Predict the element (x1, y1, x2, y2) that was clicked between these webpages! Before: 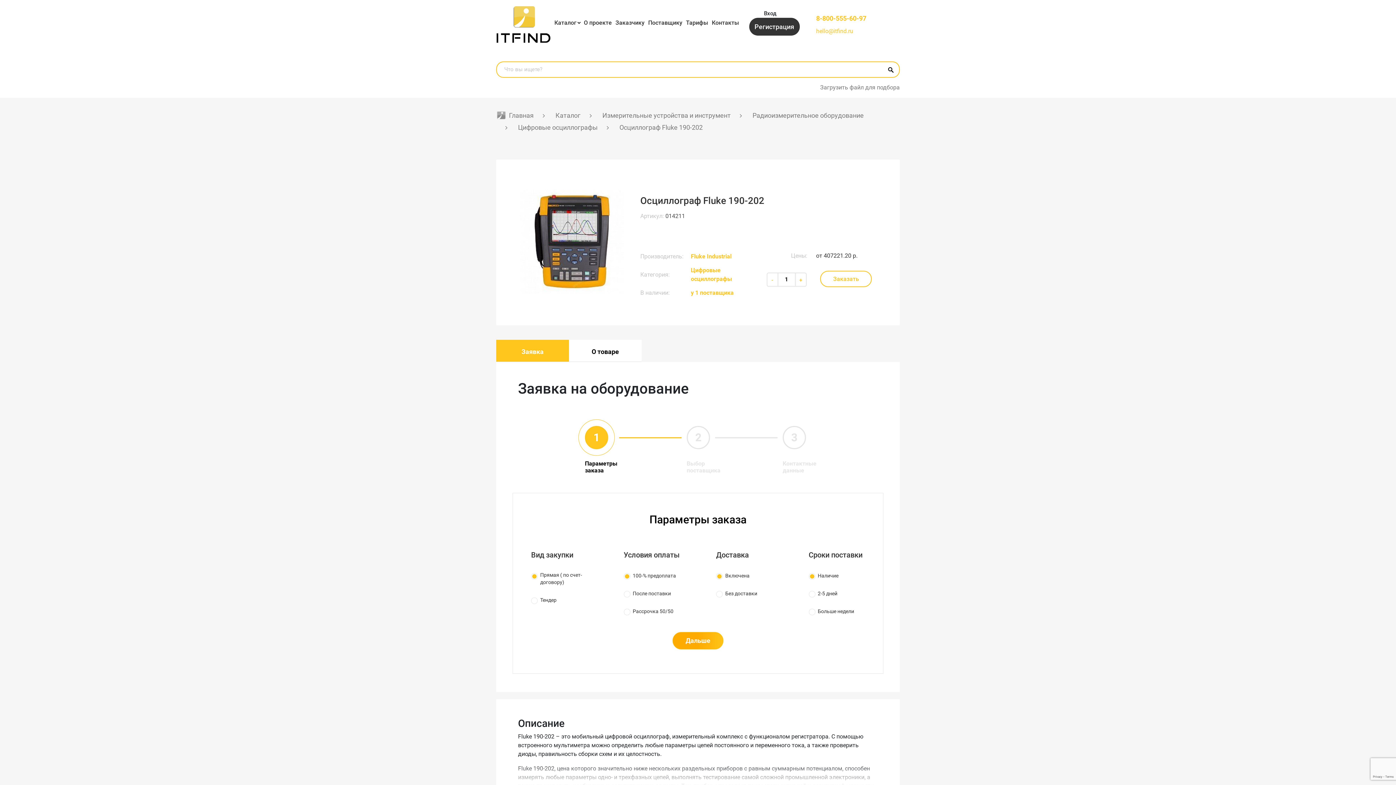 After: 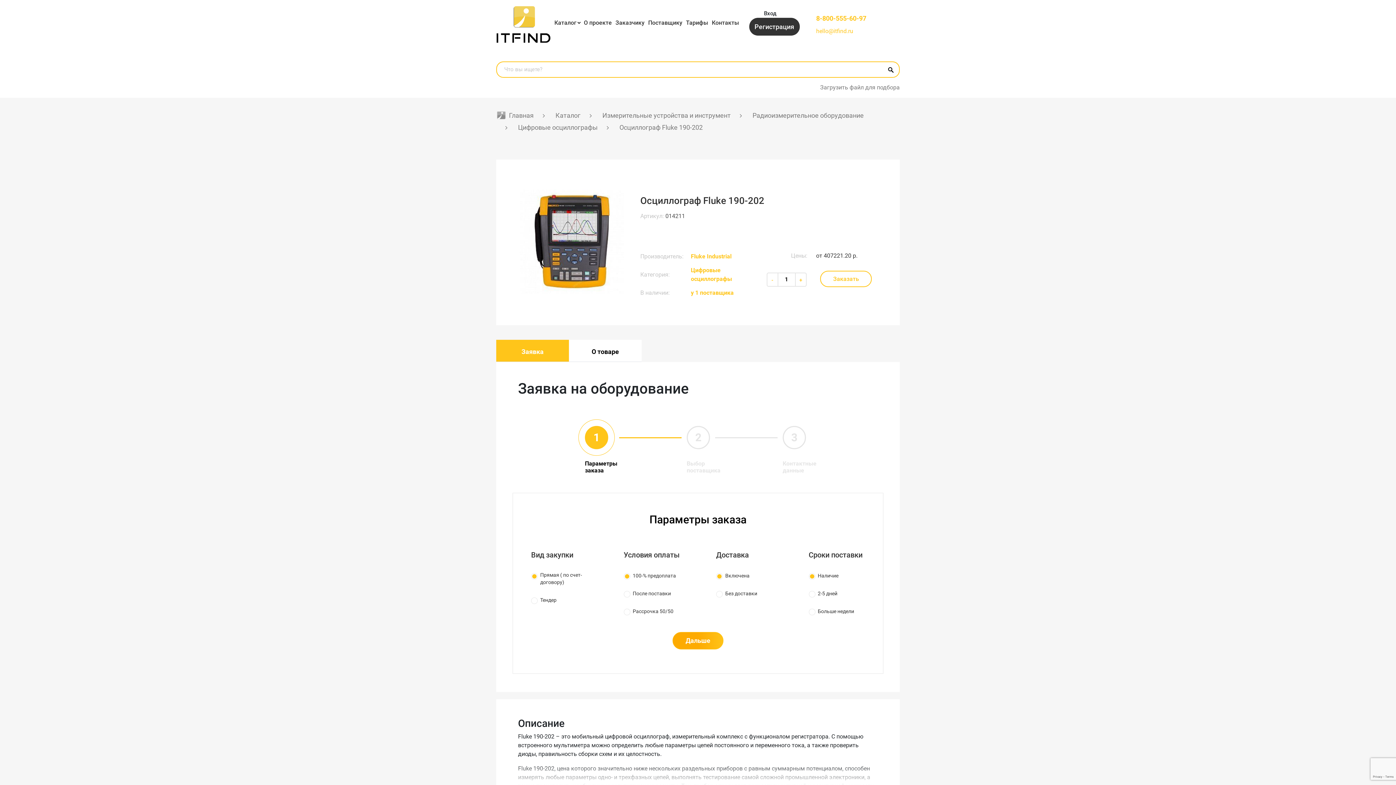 Action: bbox: (816, 13, 866, 23) label: 8-800-555-60-97